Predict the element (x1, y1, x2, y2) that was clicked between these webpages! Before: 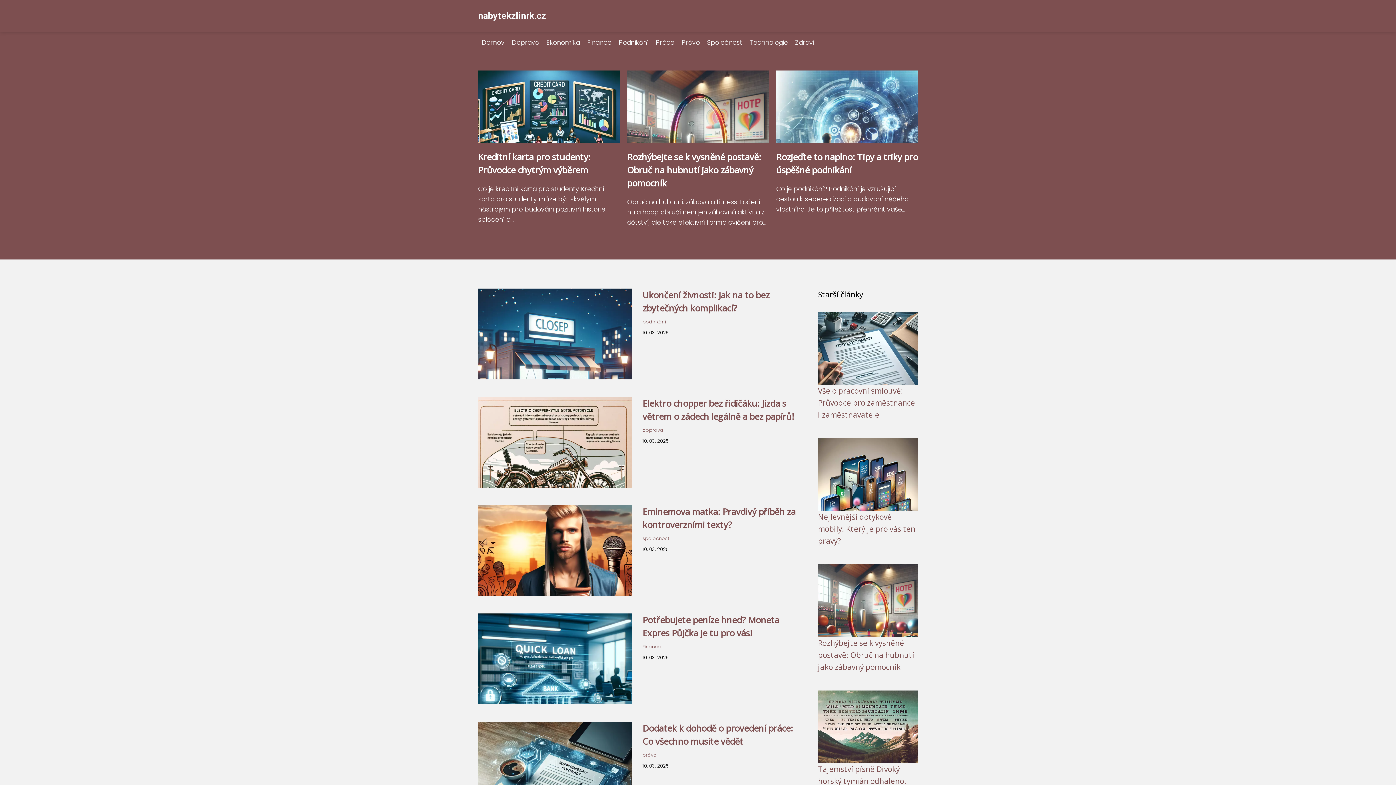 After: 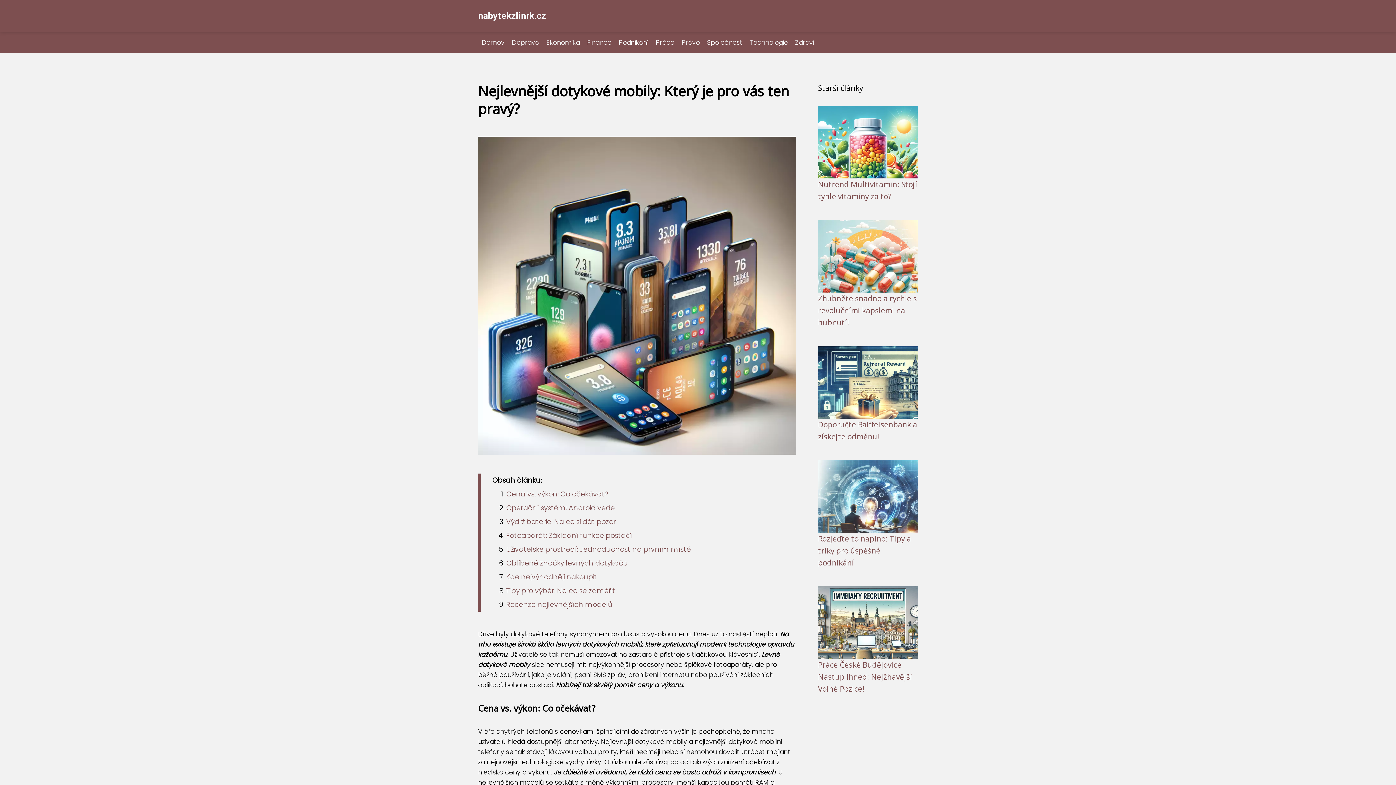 Action: bbox: (818, 512, 915, 546) label: Nejlevnější dotykové mobily: Který je pro vás ten pravý?